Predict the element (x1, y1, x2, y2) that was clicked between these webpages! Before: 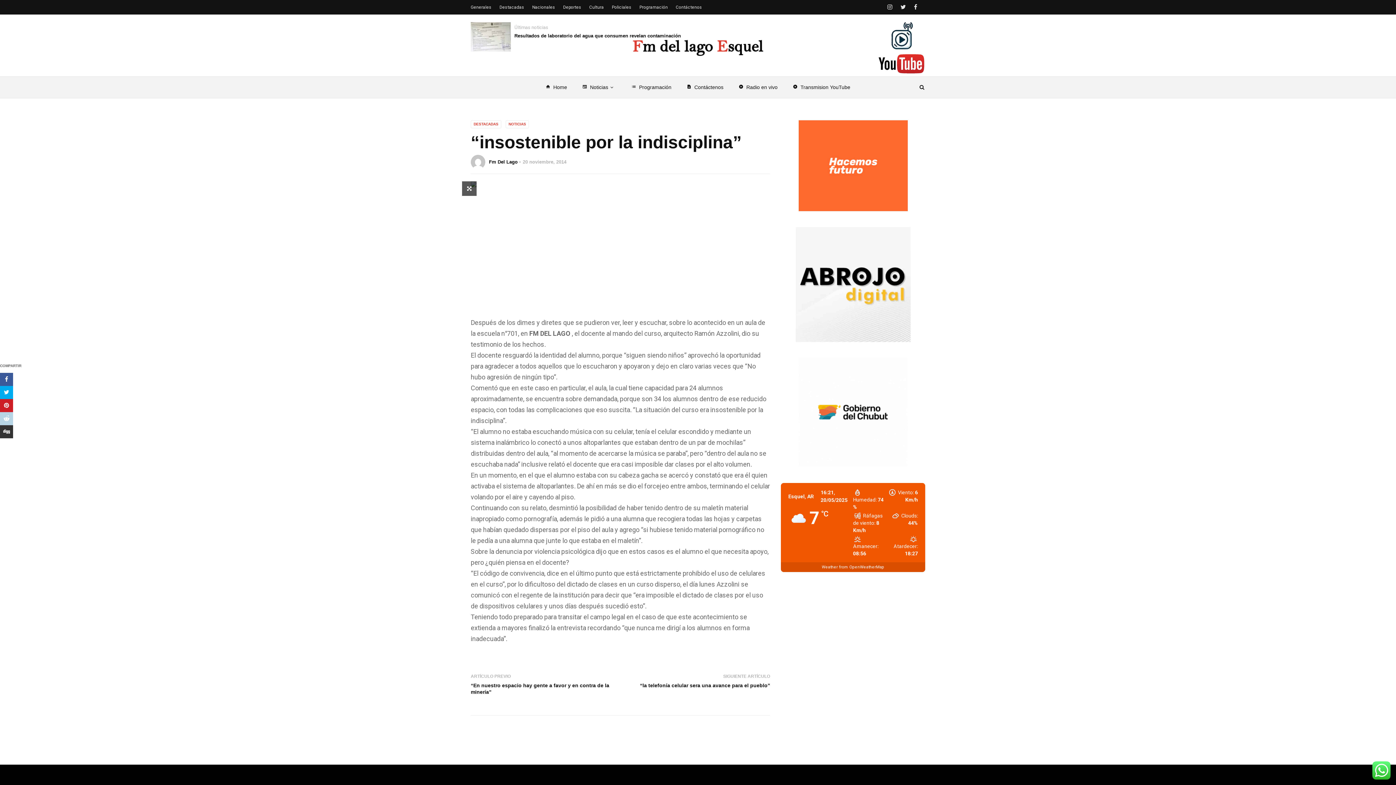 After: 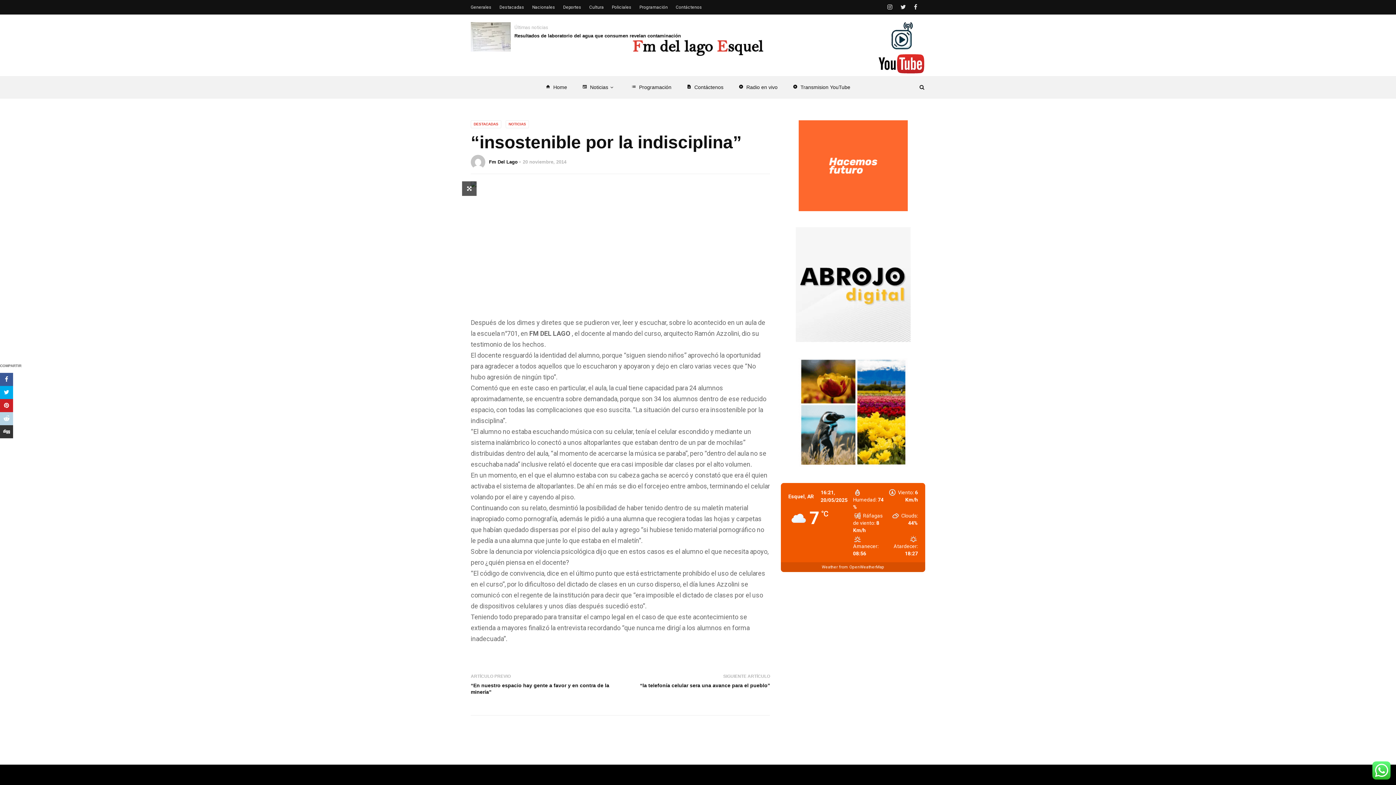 Action: bbox: (890, 32, 913, 38)